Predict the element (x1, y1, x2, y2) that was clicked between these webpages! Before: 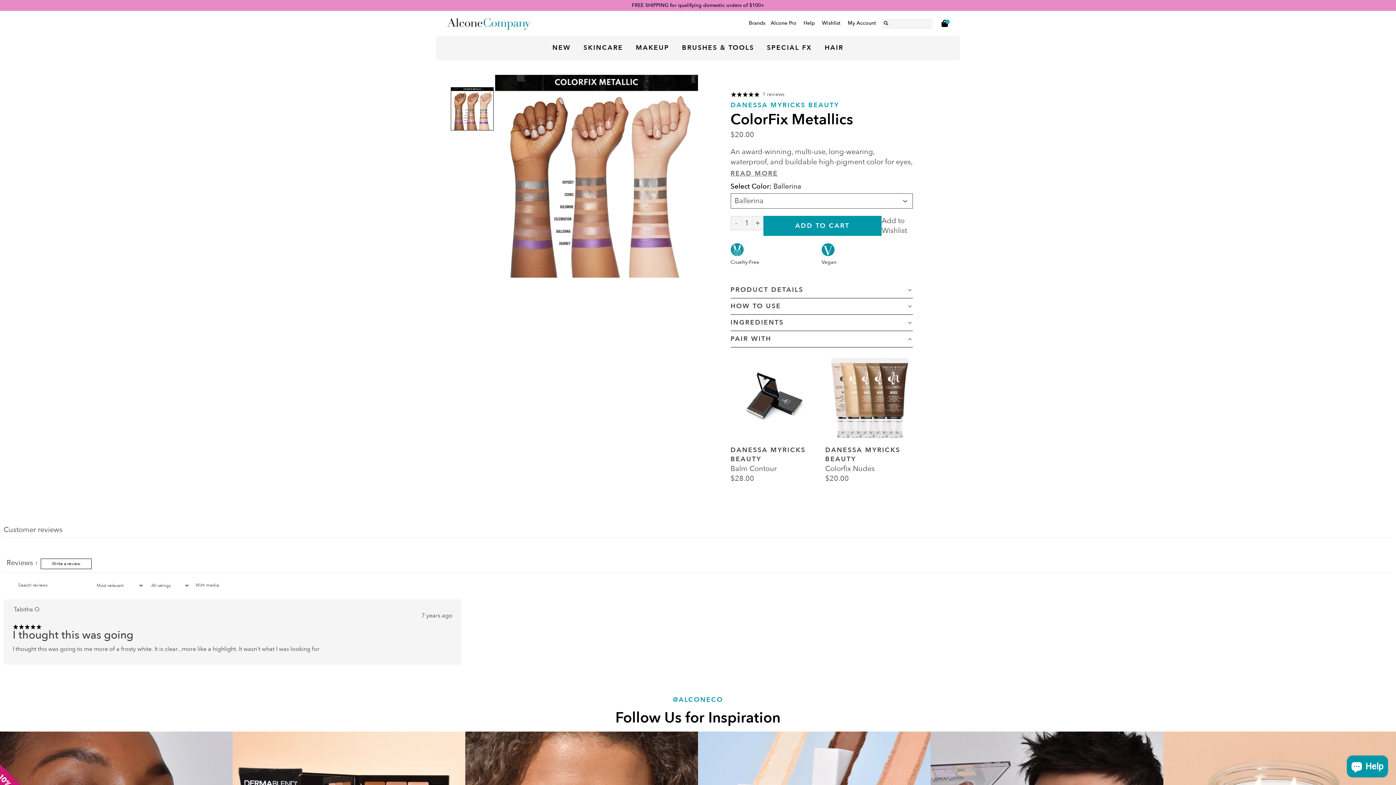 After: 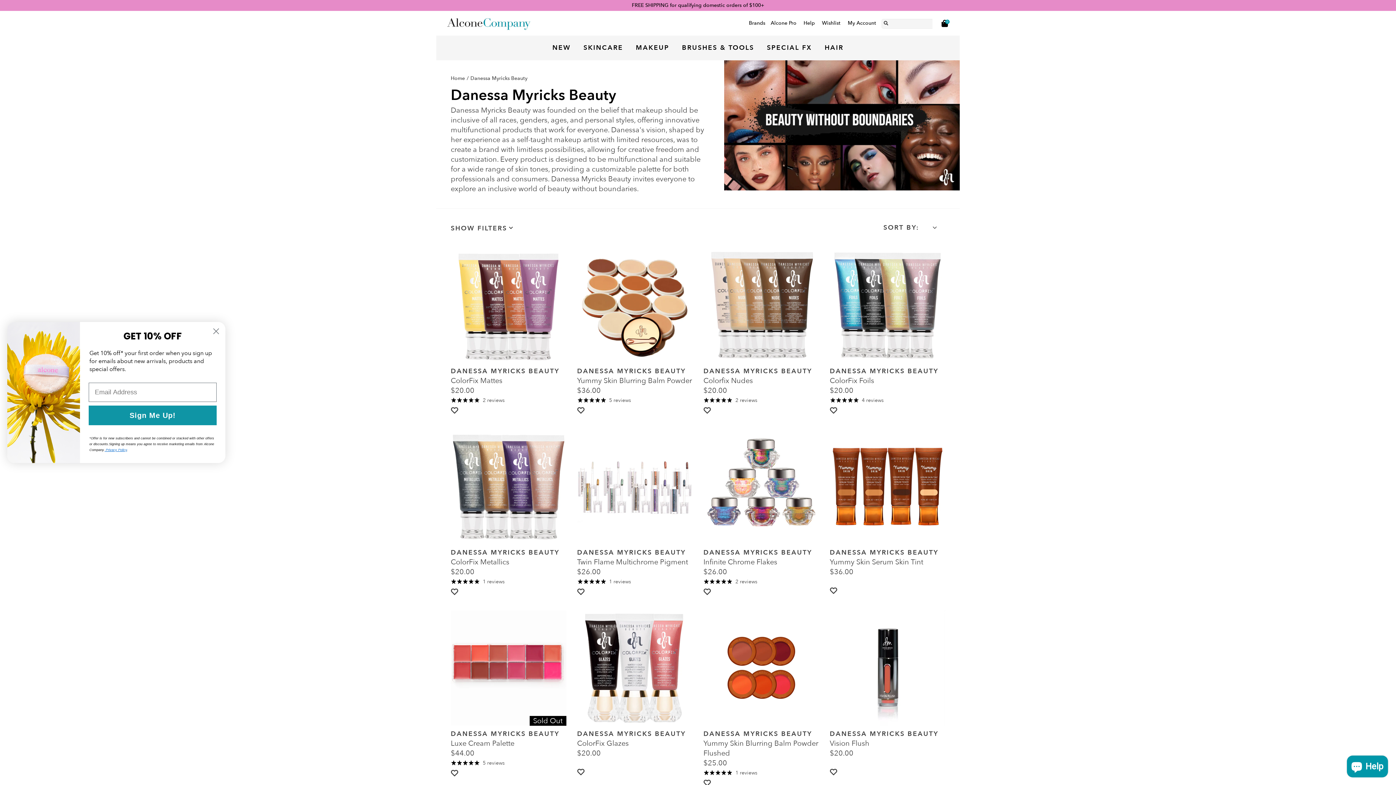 Action: label: DANESSA MYRICKS BEAUTY bbox: (730, 100, 839, 109)